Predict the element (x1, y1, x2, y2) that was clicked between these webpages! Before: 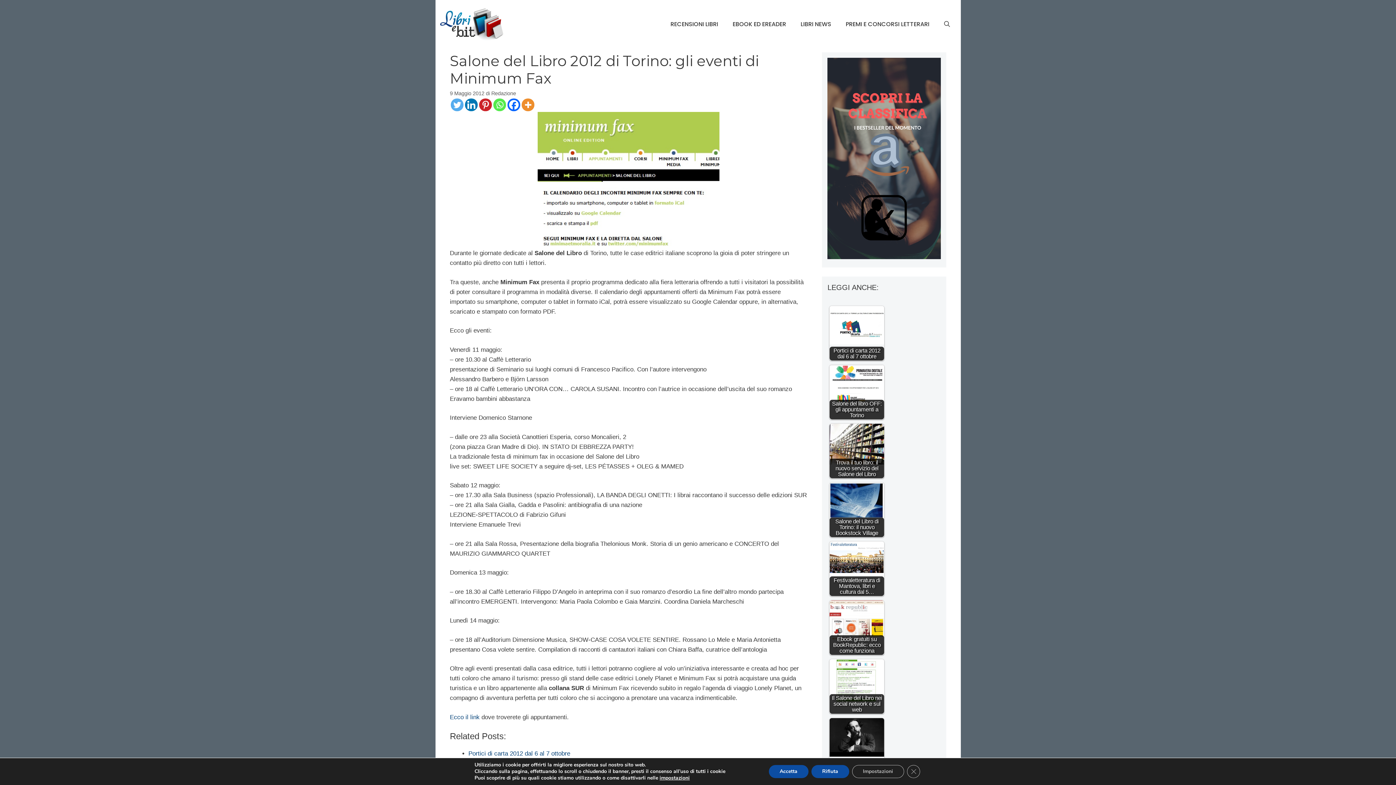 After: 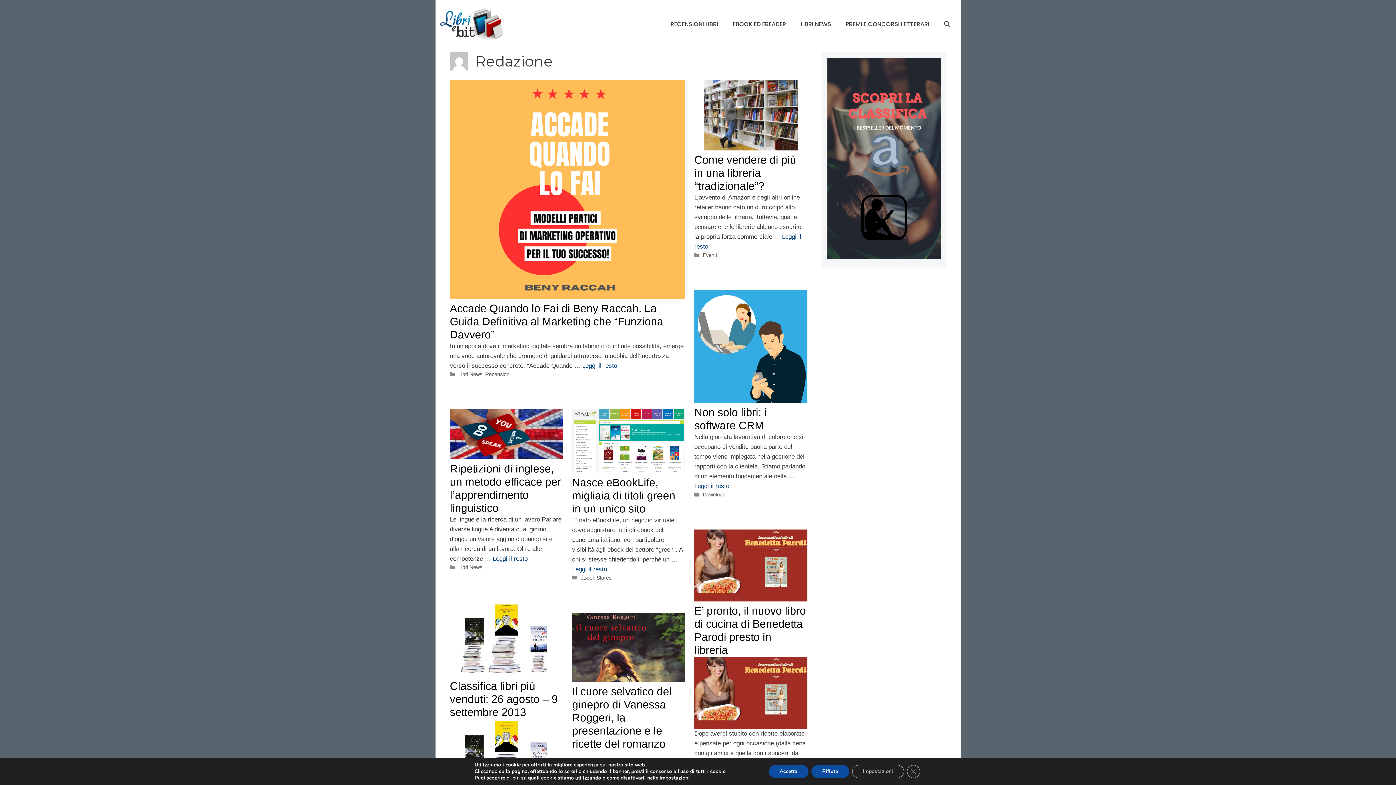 Action: label: Redazione bbox: (491, 90, 516, 96)